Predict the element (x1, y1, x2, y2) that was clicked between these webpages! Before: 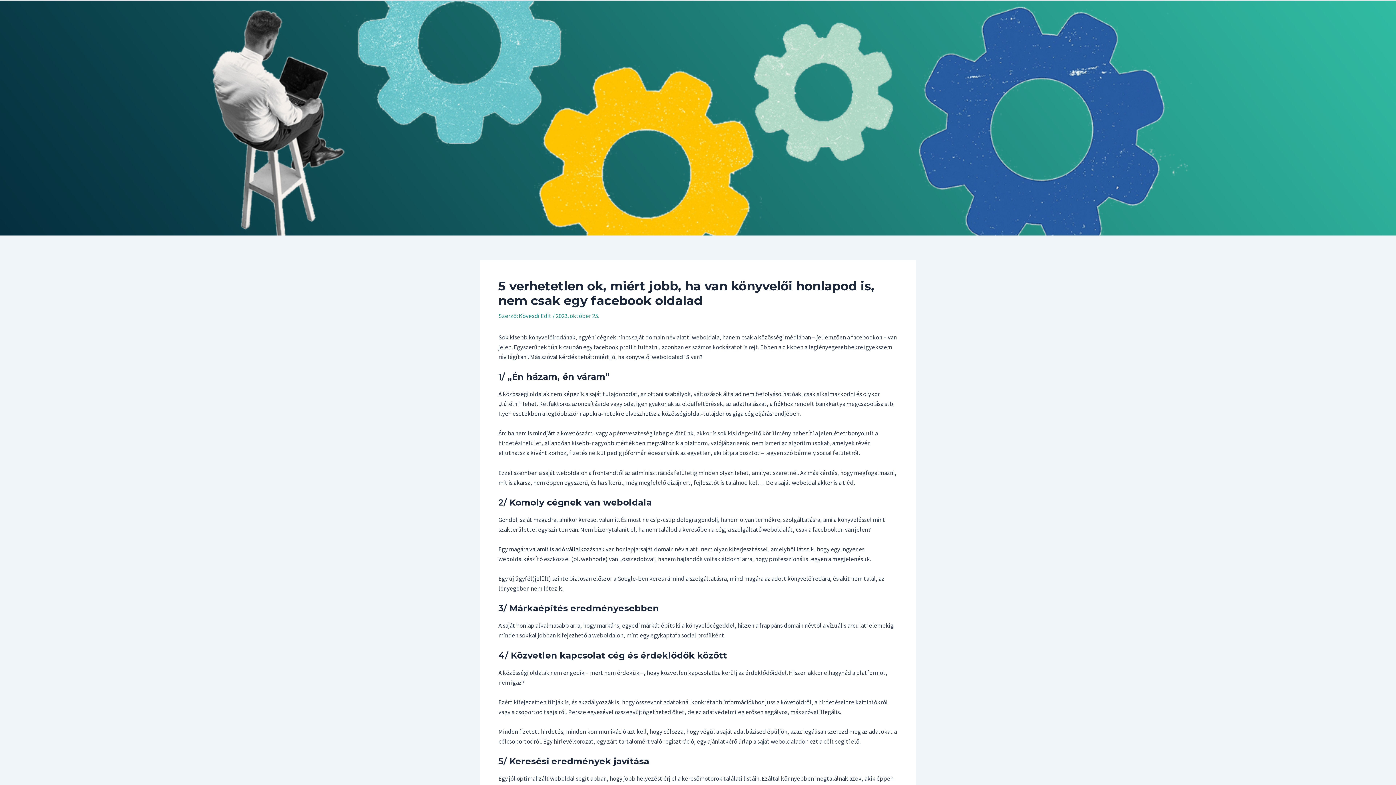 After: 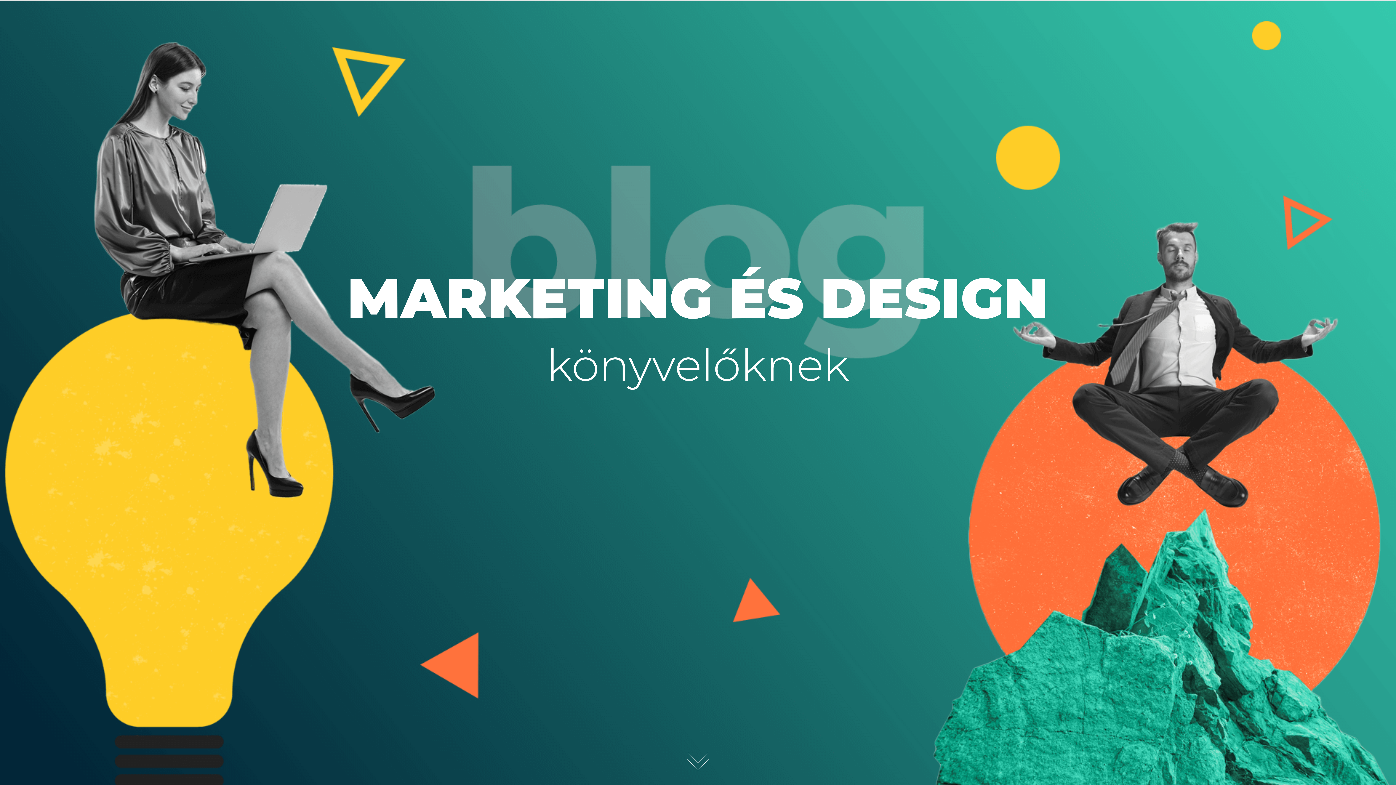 Action: label: Kövesdi Edit  bbox: (518, 312, 552, 320)